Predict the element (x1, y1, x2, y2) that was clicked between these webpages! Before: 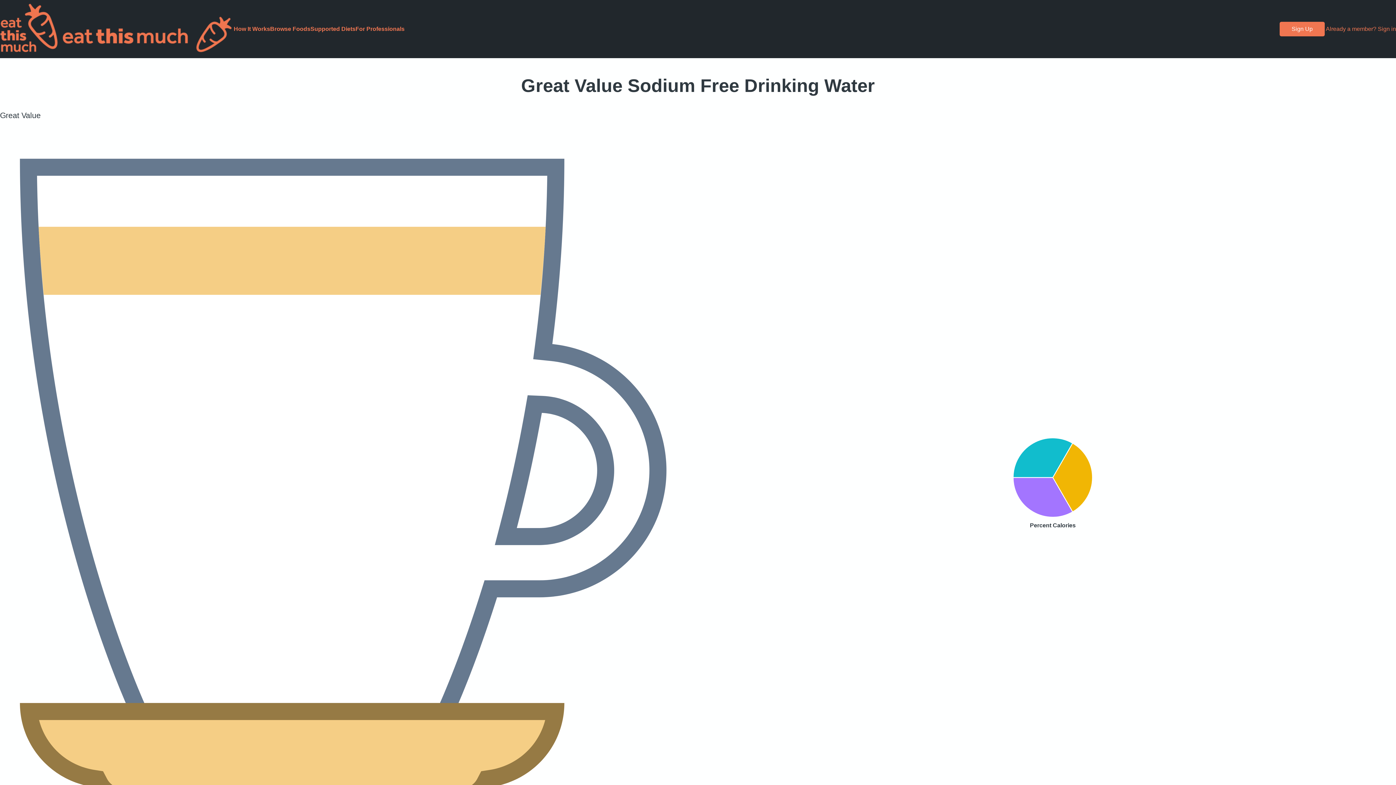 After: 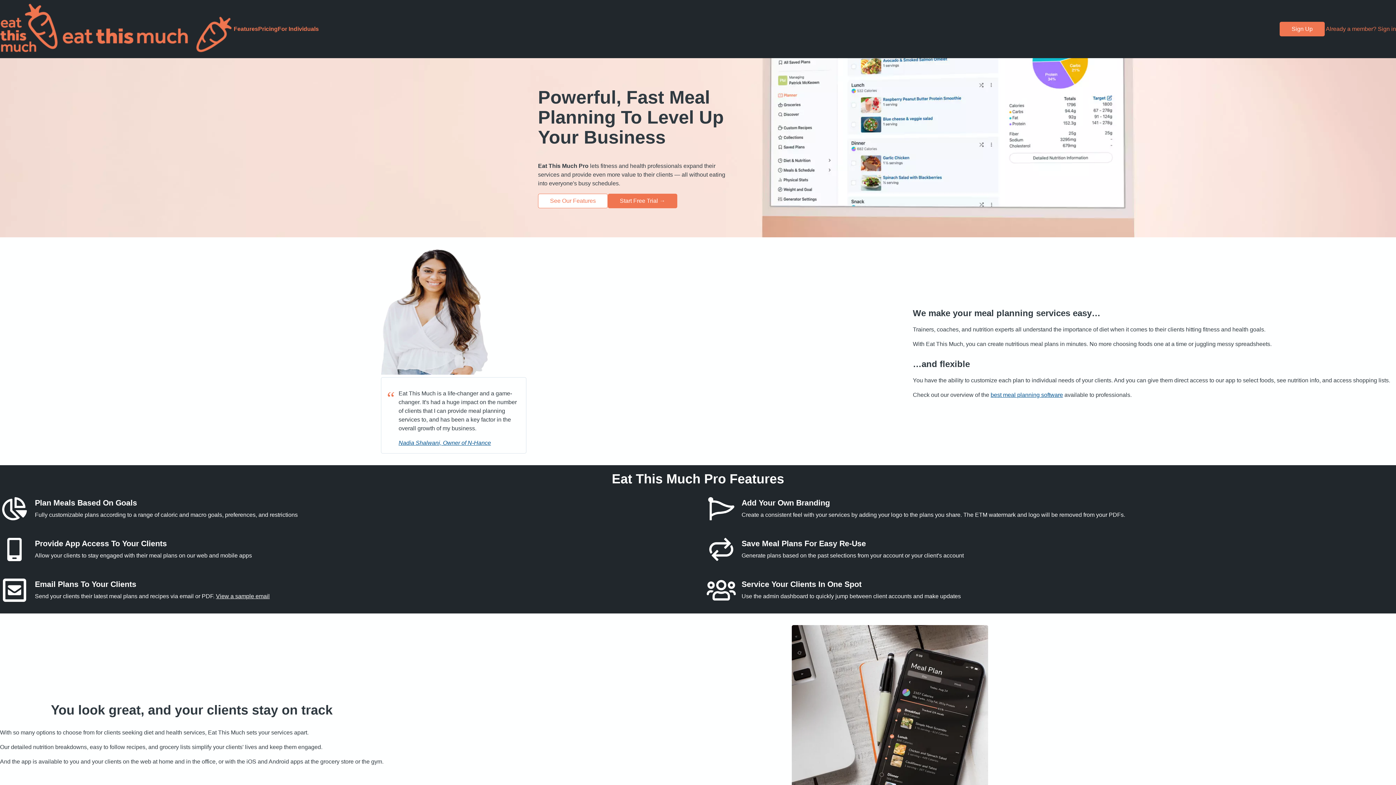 Action: label: For Professionals bbox: (355, 25, 404, 32)